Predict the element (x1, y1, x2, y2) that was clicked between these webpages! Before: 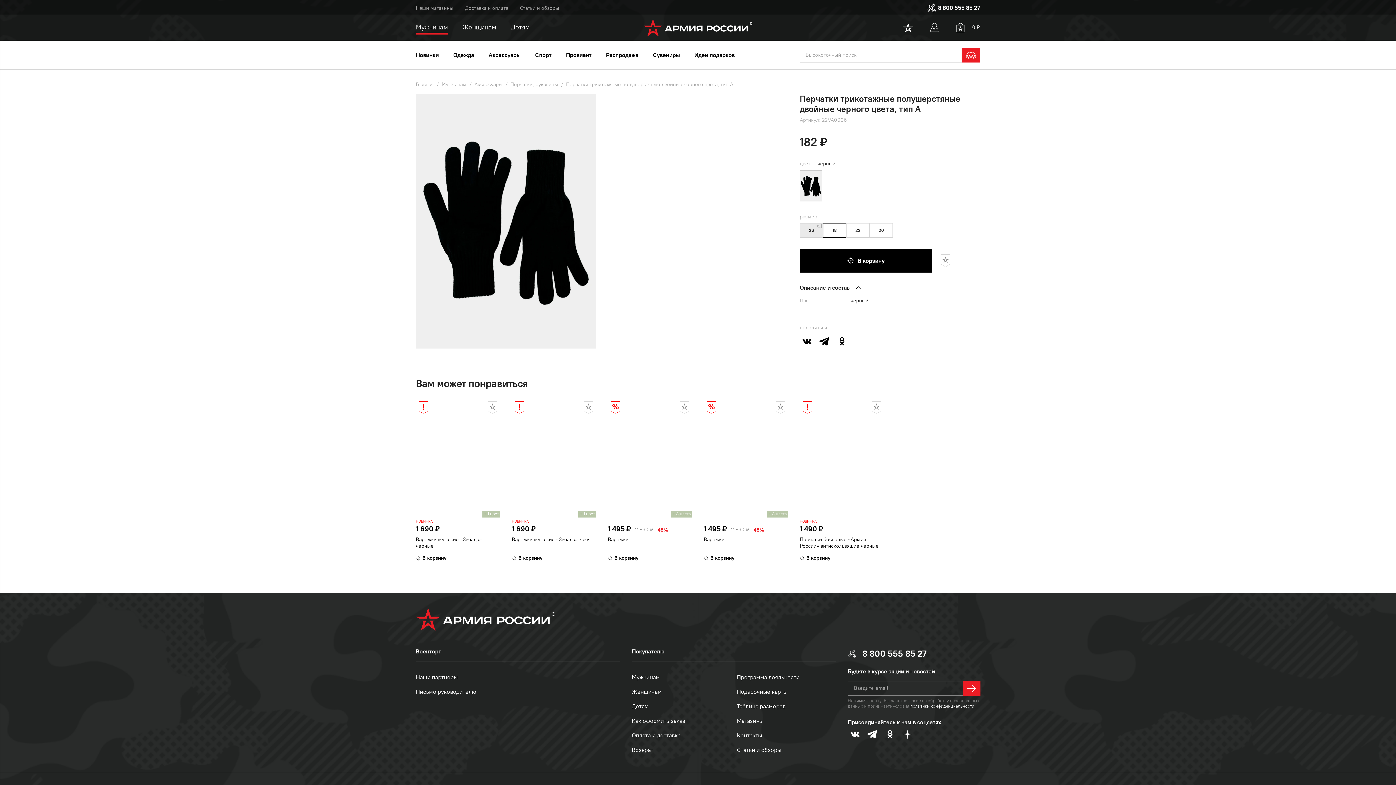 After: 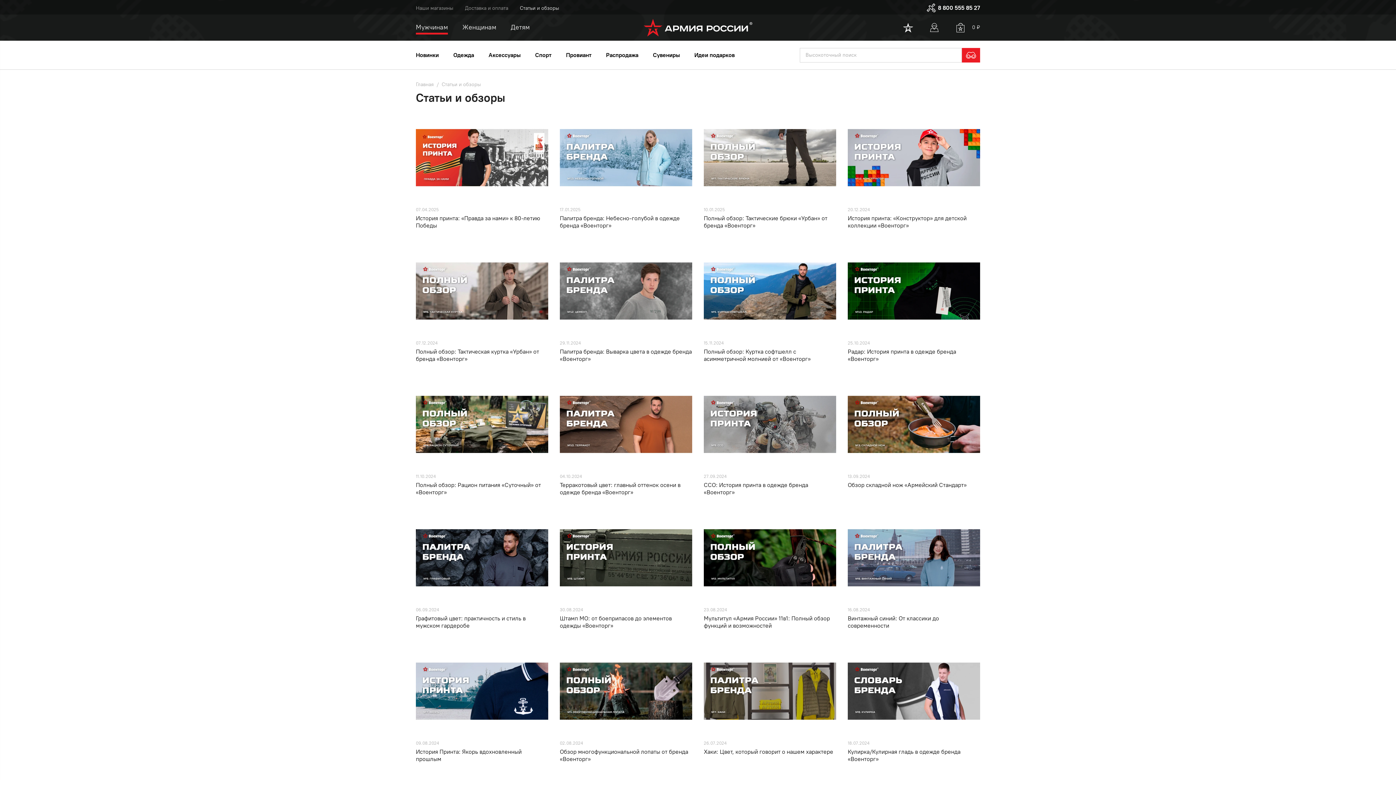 Action: bbox: (520, 5, 559, 11) label: Статьи и обзоры